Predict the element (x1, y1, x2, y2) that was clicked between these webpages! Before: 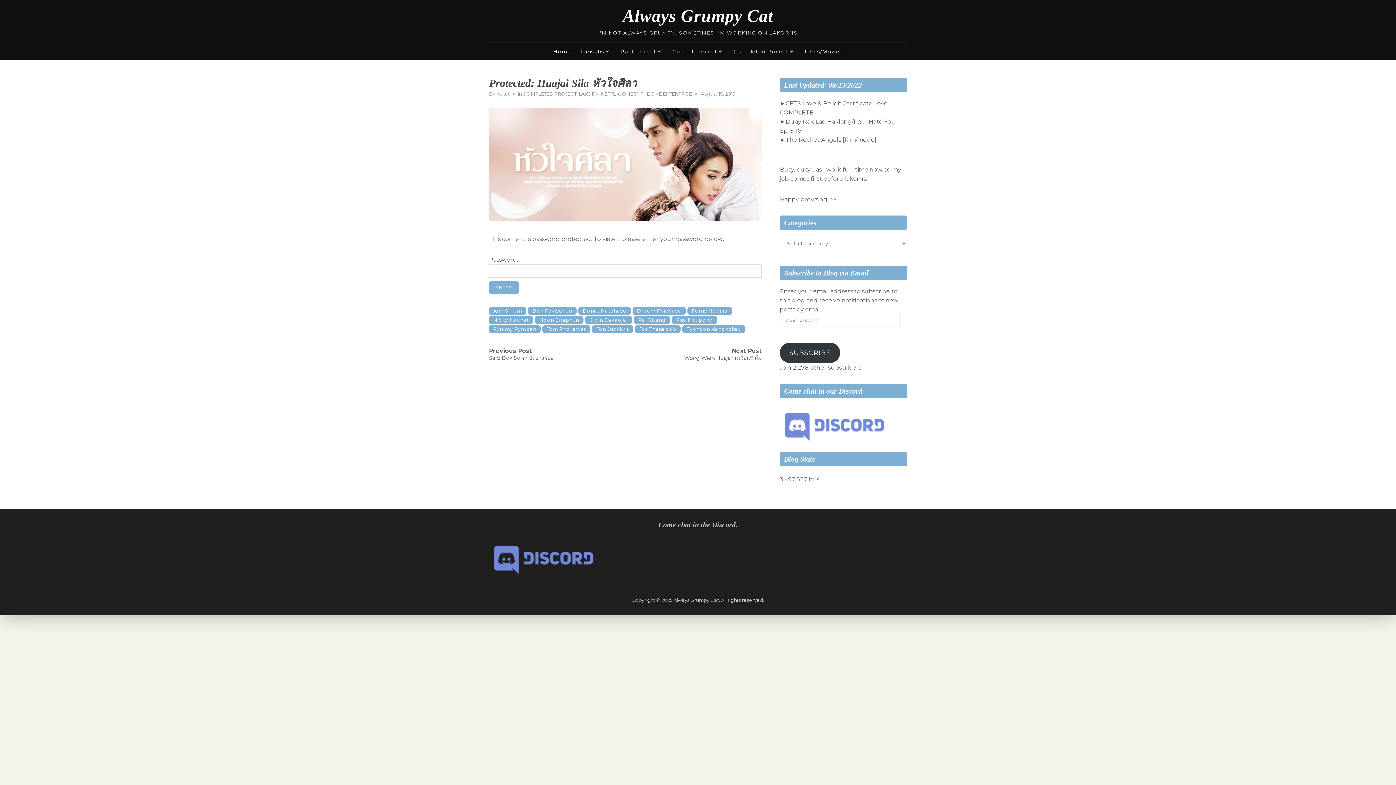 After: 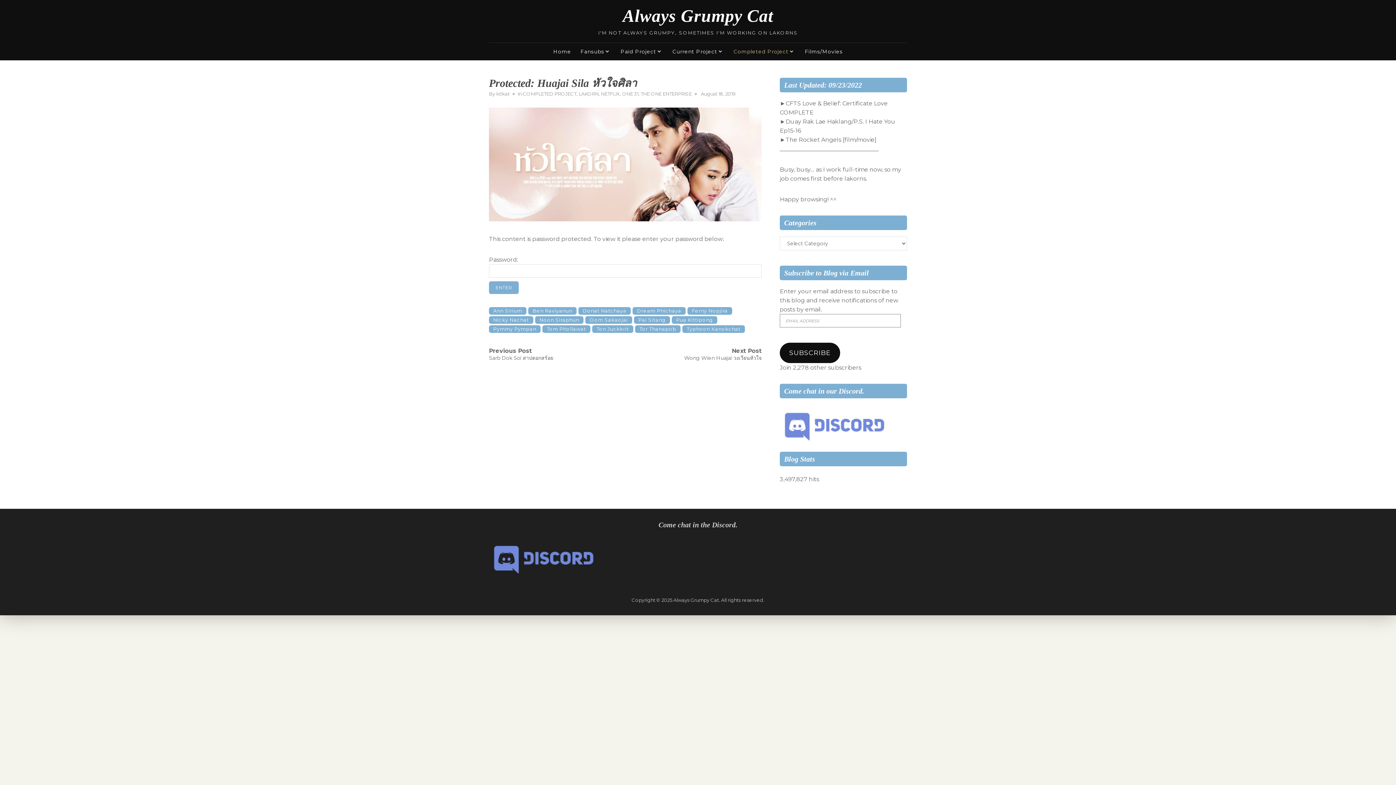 Action: bbox: (780, 342, 840, 363) label: SUBSCRIBE